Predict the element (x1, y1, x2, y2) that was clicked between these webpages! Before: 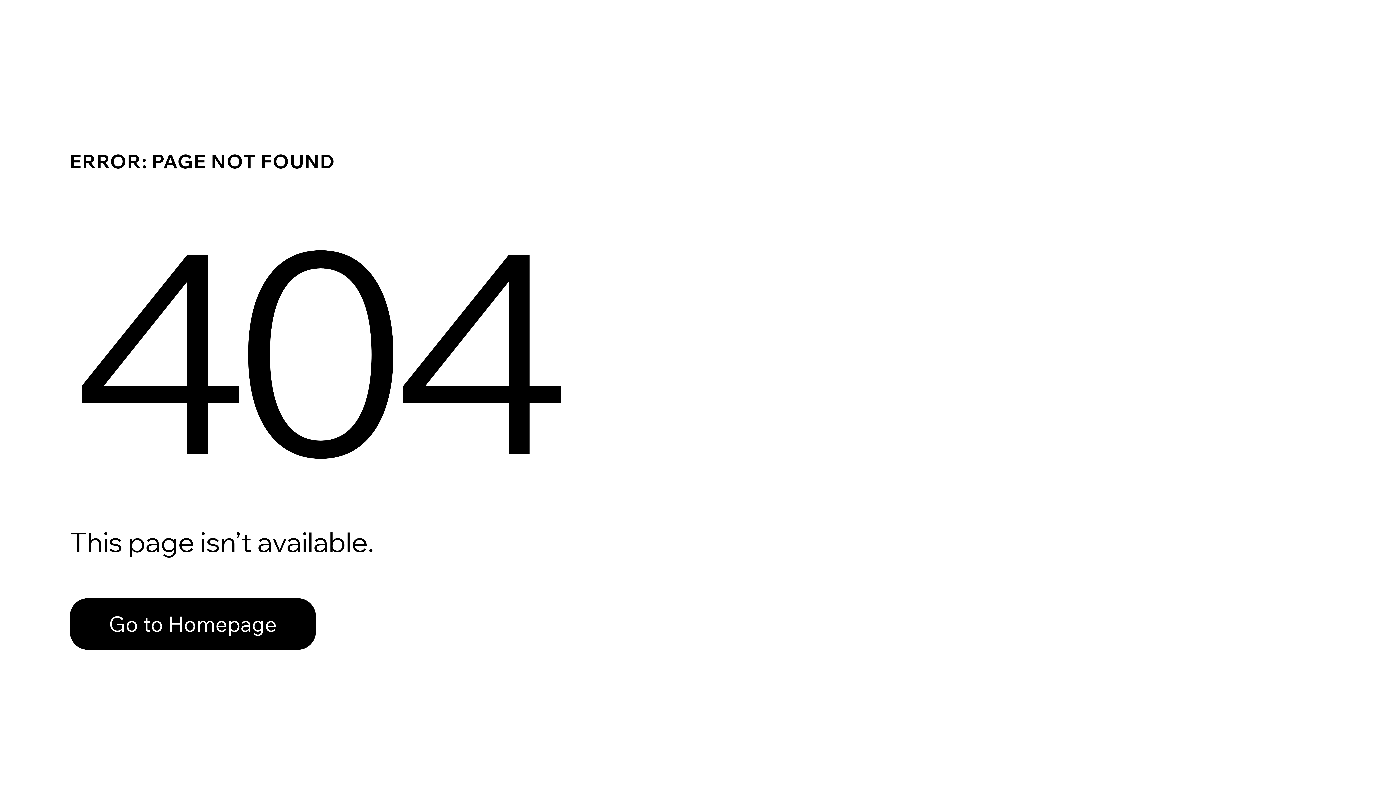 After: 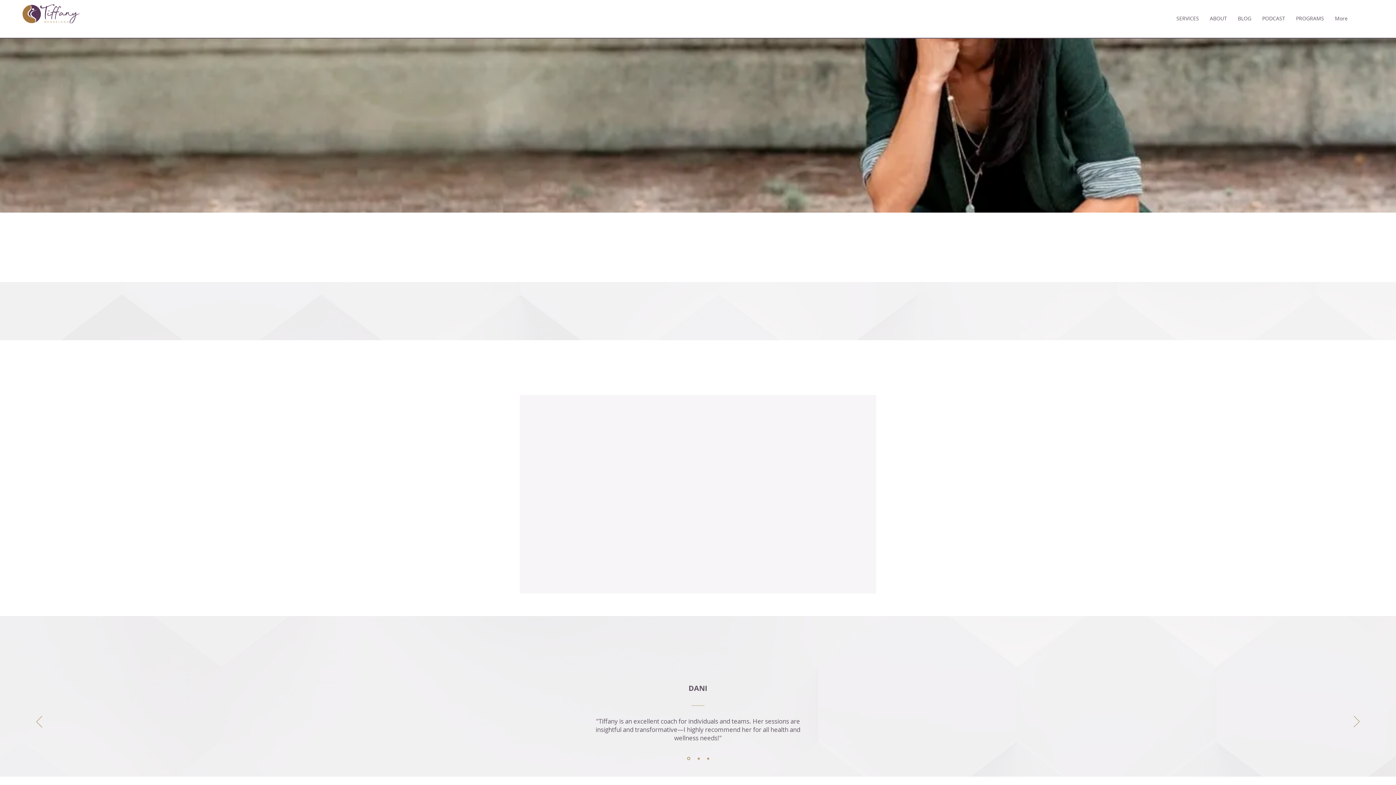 Action: label: Go to Homepage bbox: (69, 582, 768, 659)